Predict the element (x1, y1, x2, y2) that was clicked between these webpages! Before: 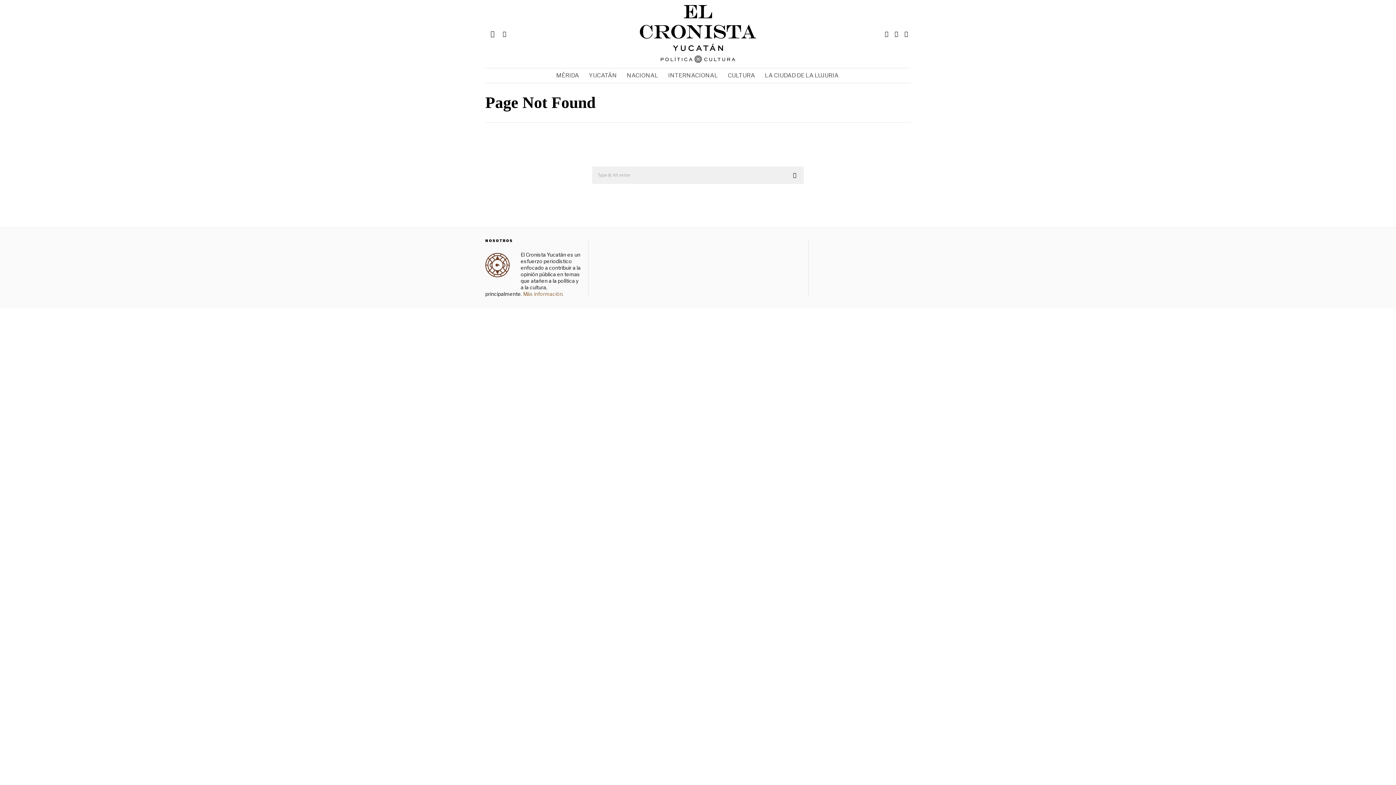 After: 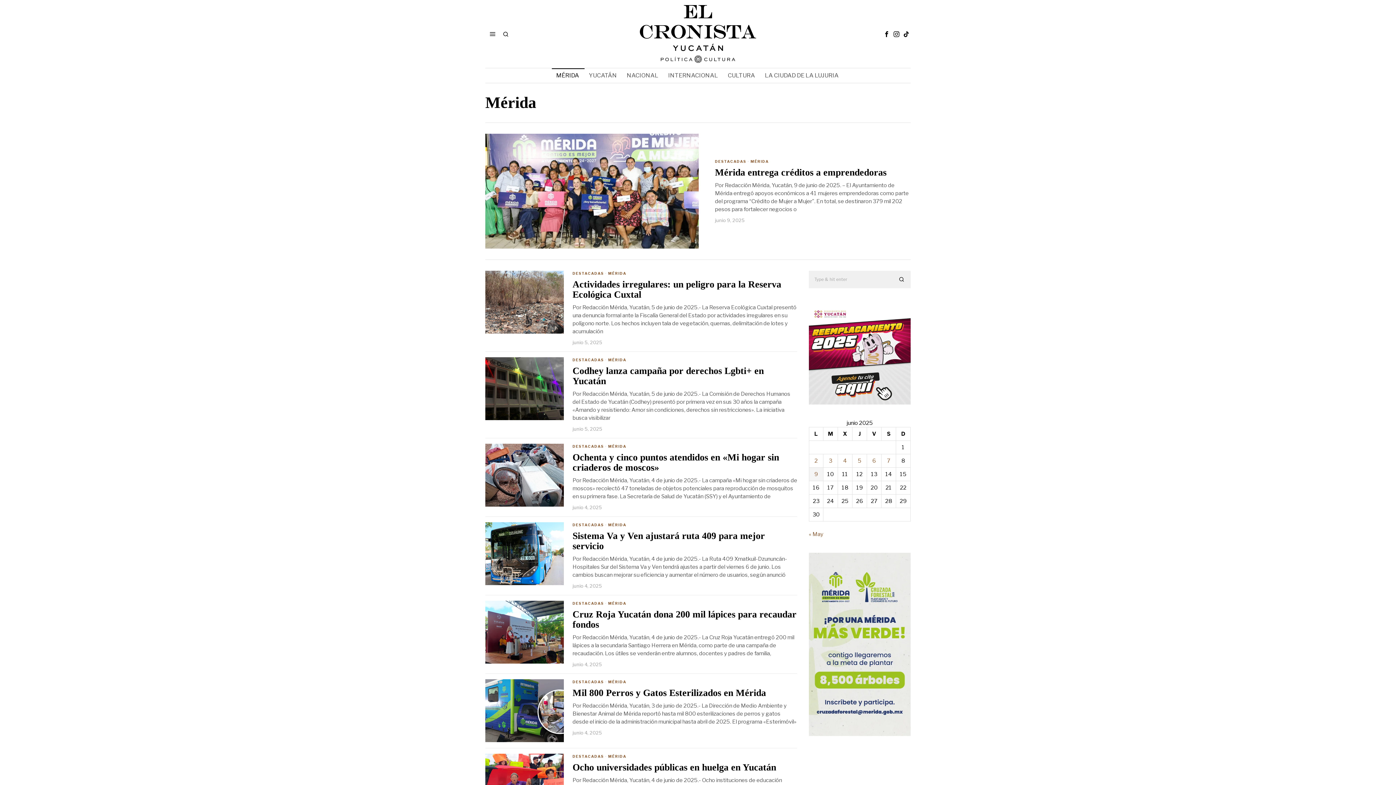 Action: bbox: (552, 68, 584, 83) label: MÉRIDA